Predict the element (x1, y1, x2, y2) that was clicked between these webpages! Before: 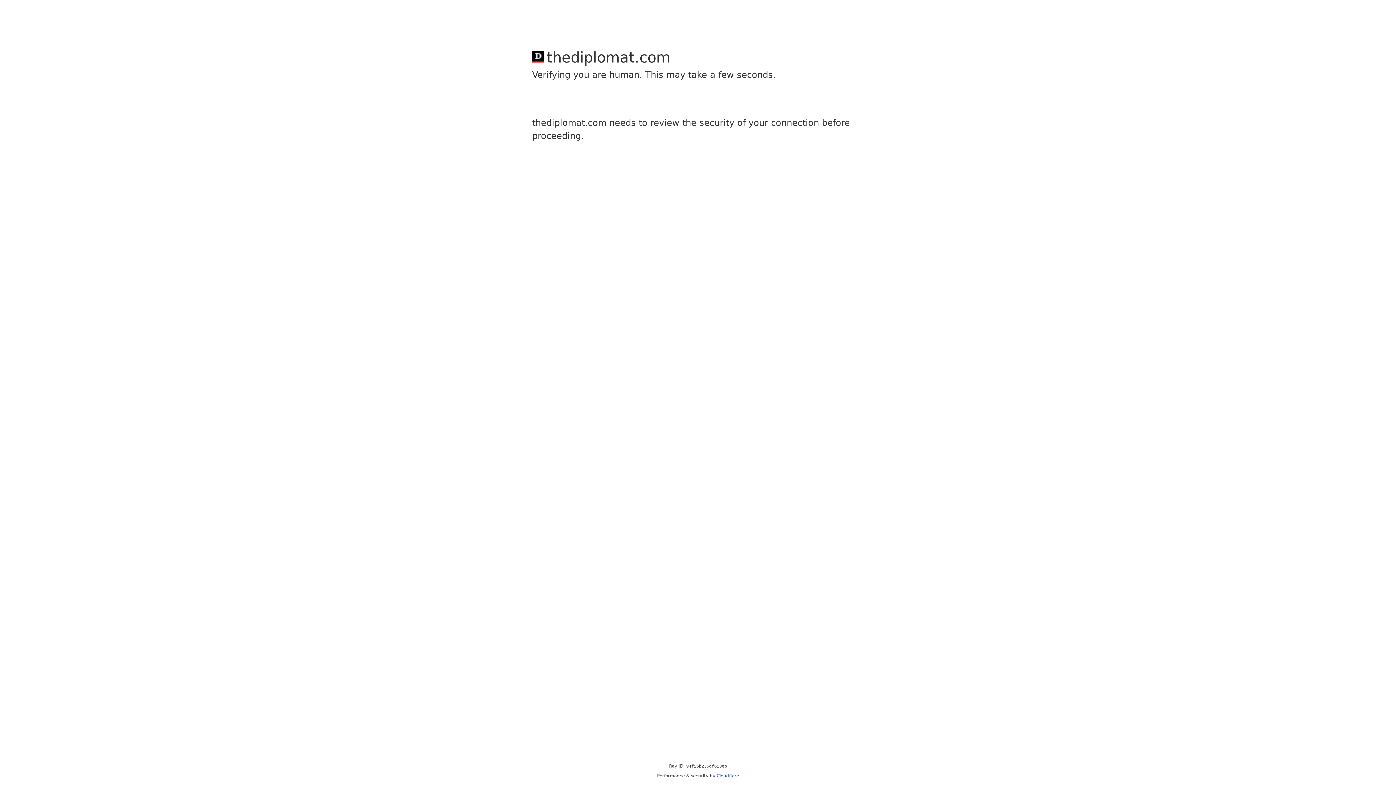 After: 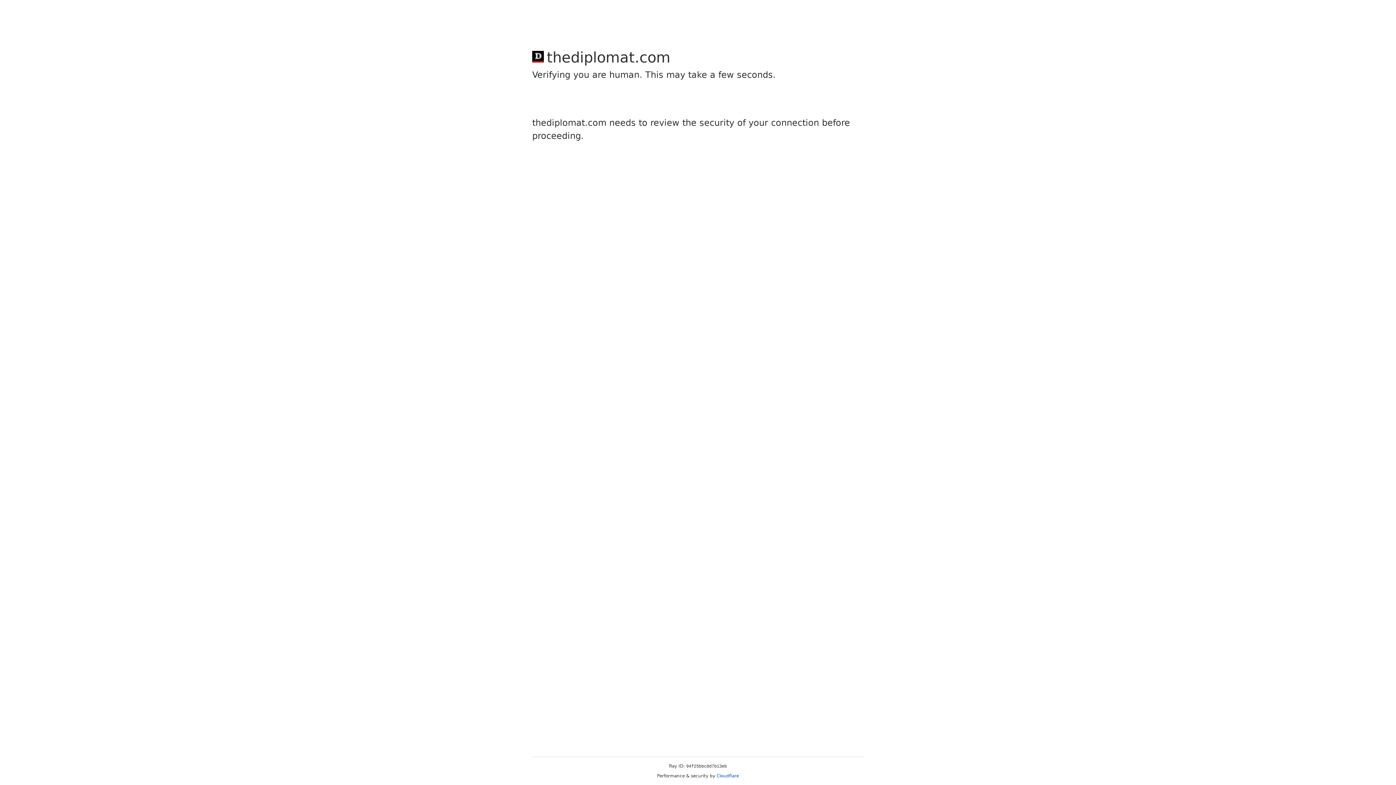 Action: bbox: (716, 773, 739, 778) label: Cloudflare